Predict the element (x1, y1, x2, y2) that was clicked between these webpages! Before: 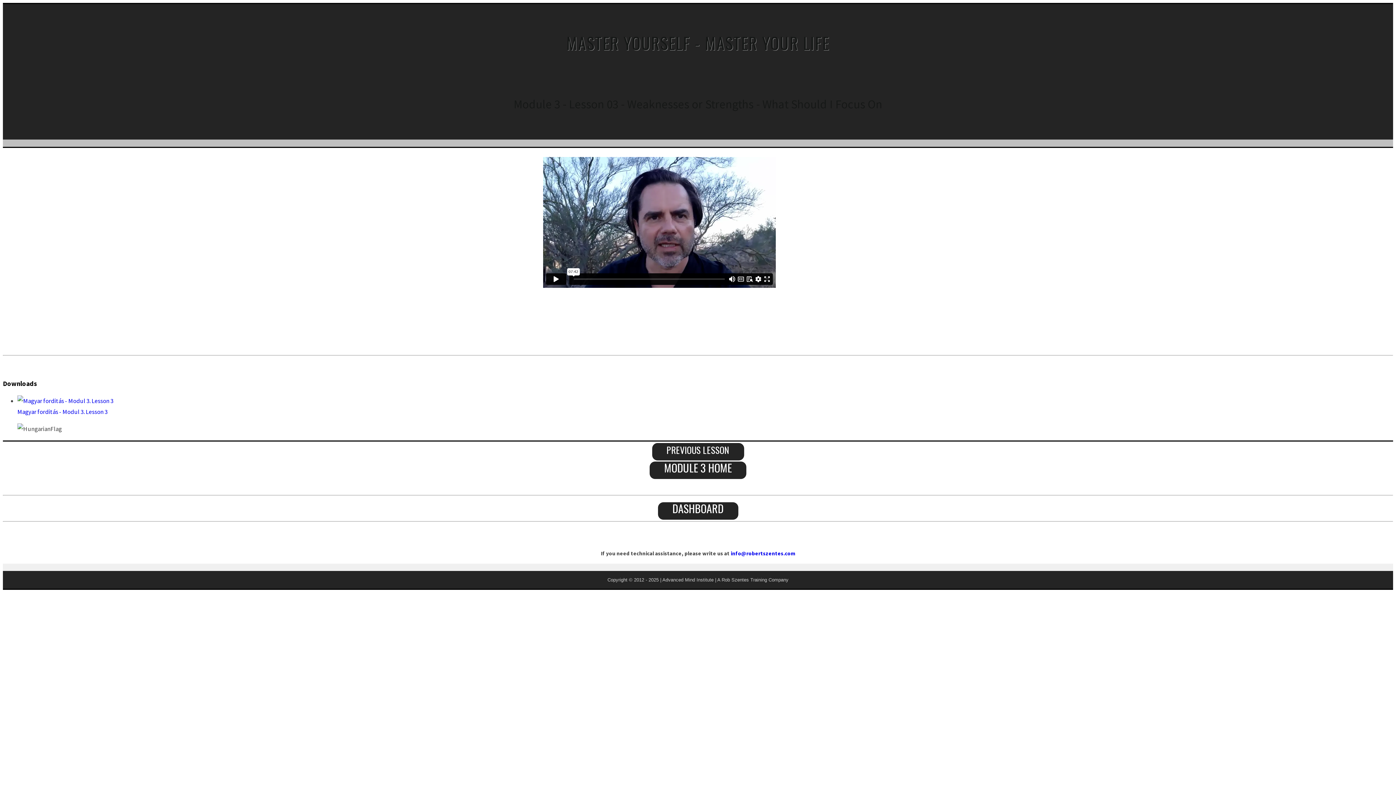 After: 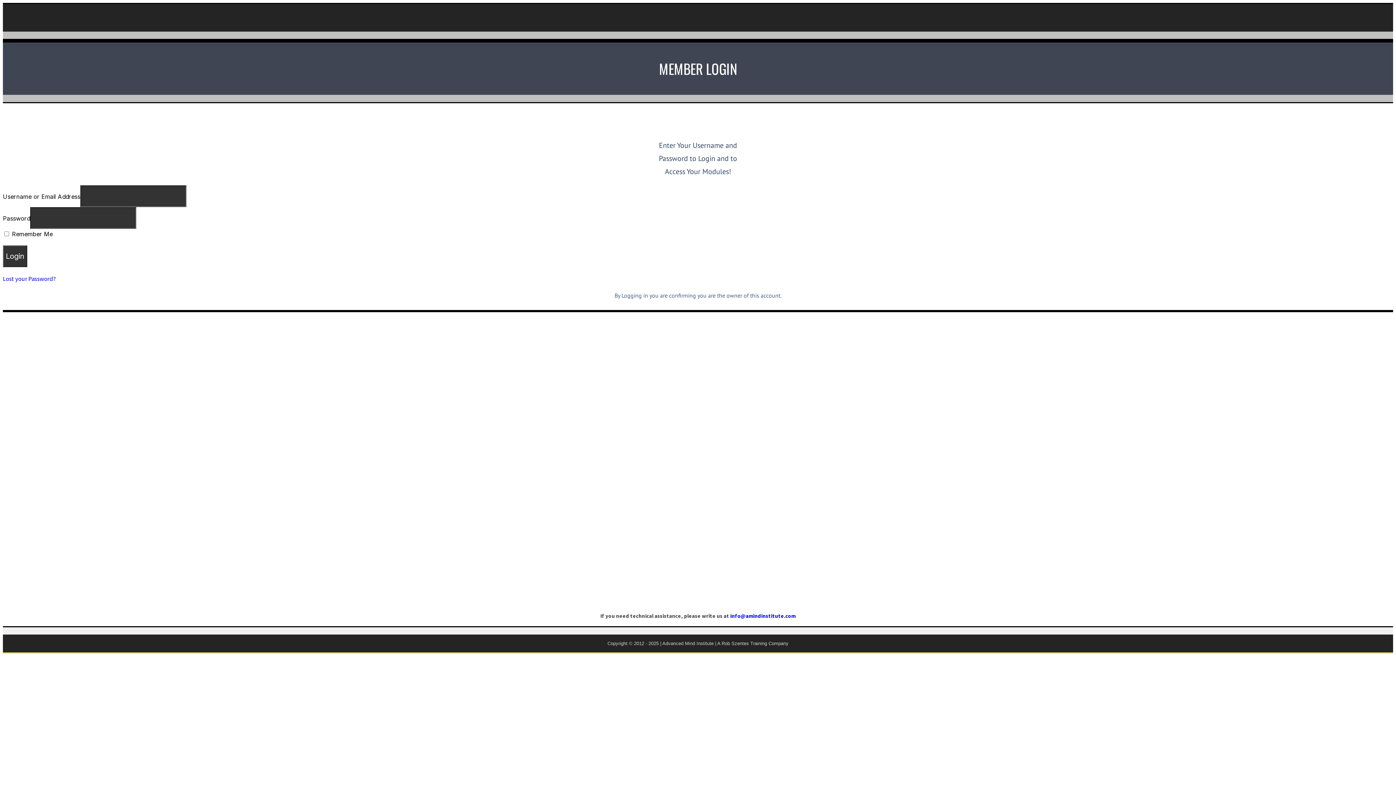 Action: bbox: (652, 443, 744, 460) label: PREVIOUS LESSON